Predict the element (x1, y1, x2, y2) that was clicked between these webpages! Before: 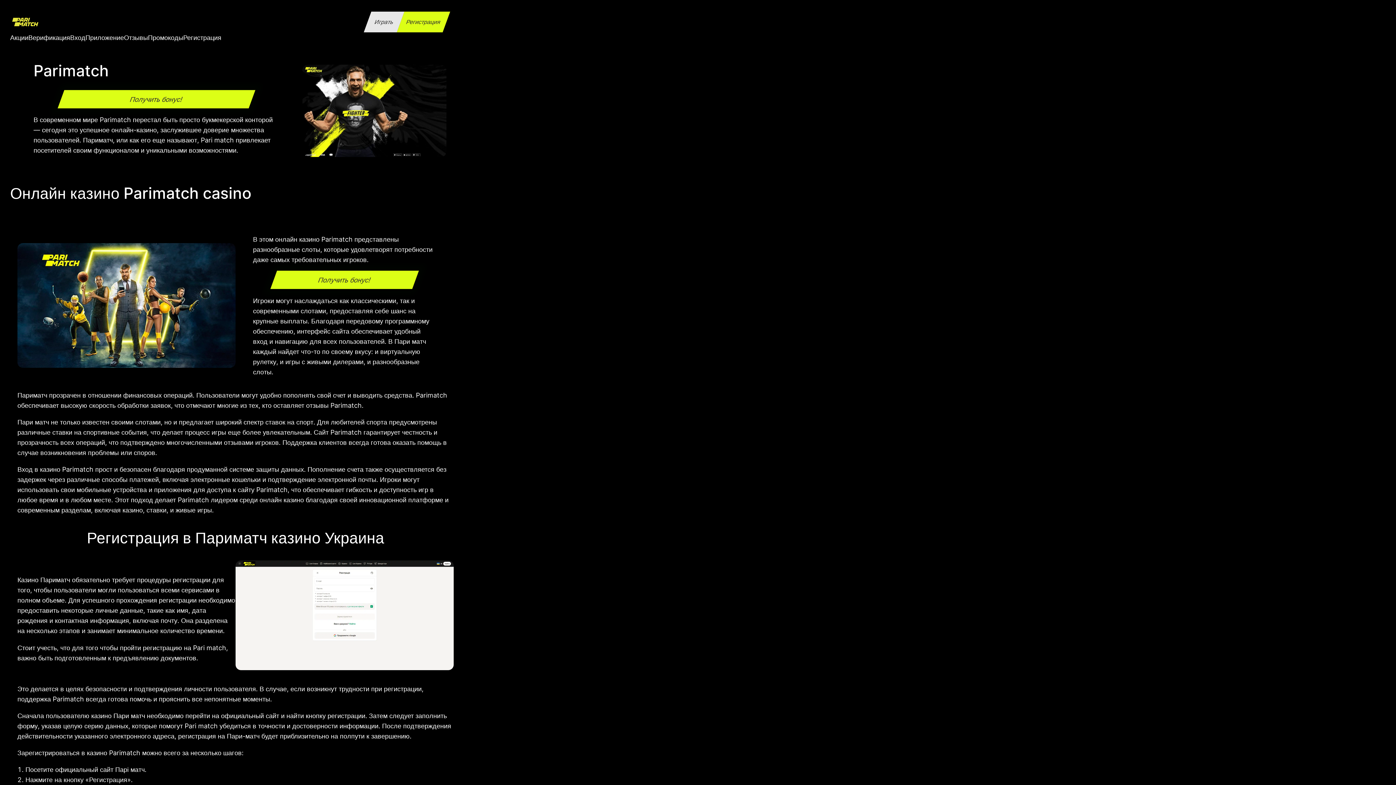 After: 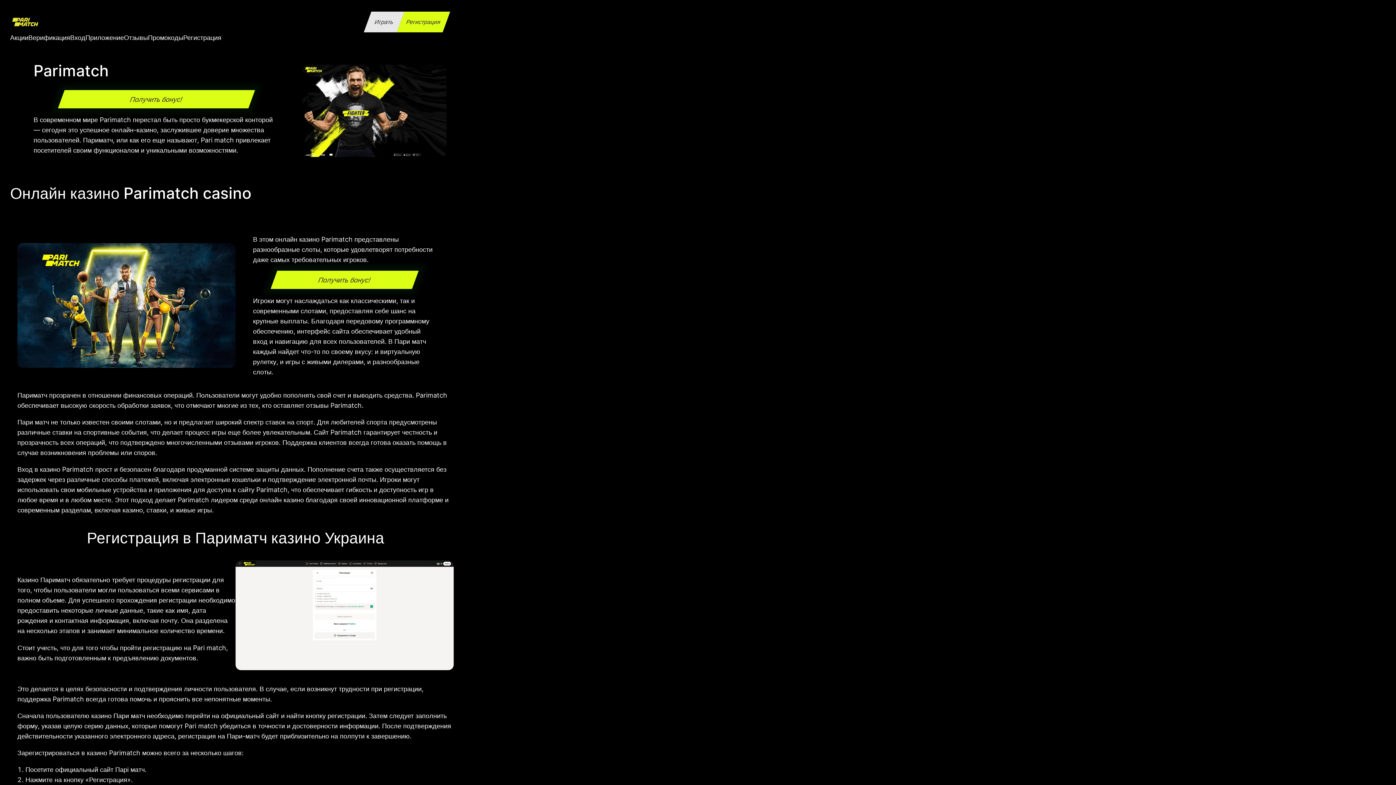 Action: bbox: (10, 14, 40, 29)